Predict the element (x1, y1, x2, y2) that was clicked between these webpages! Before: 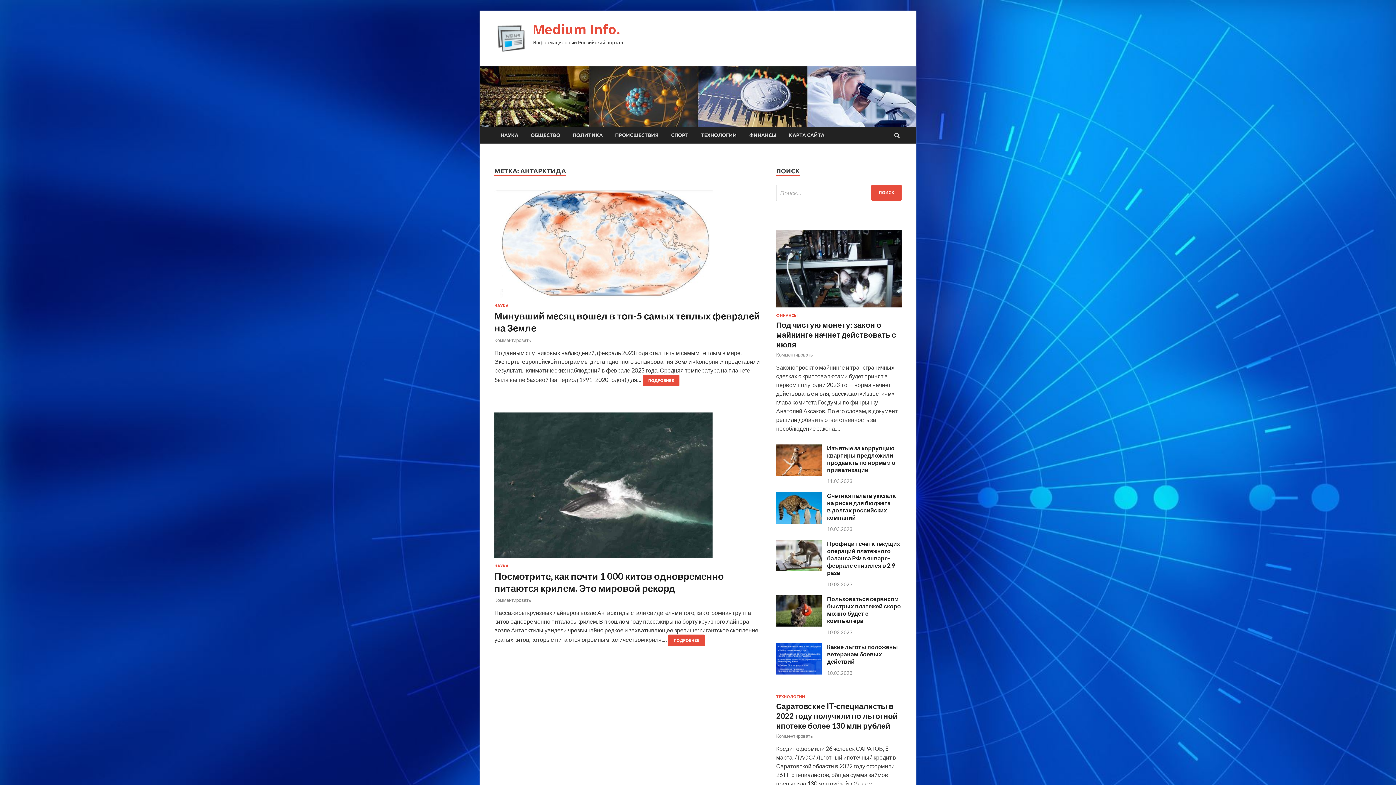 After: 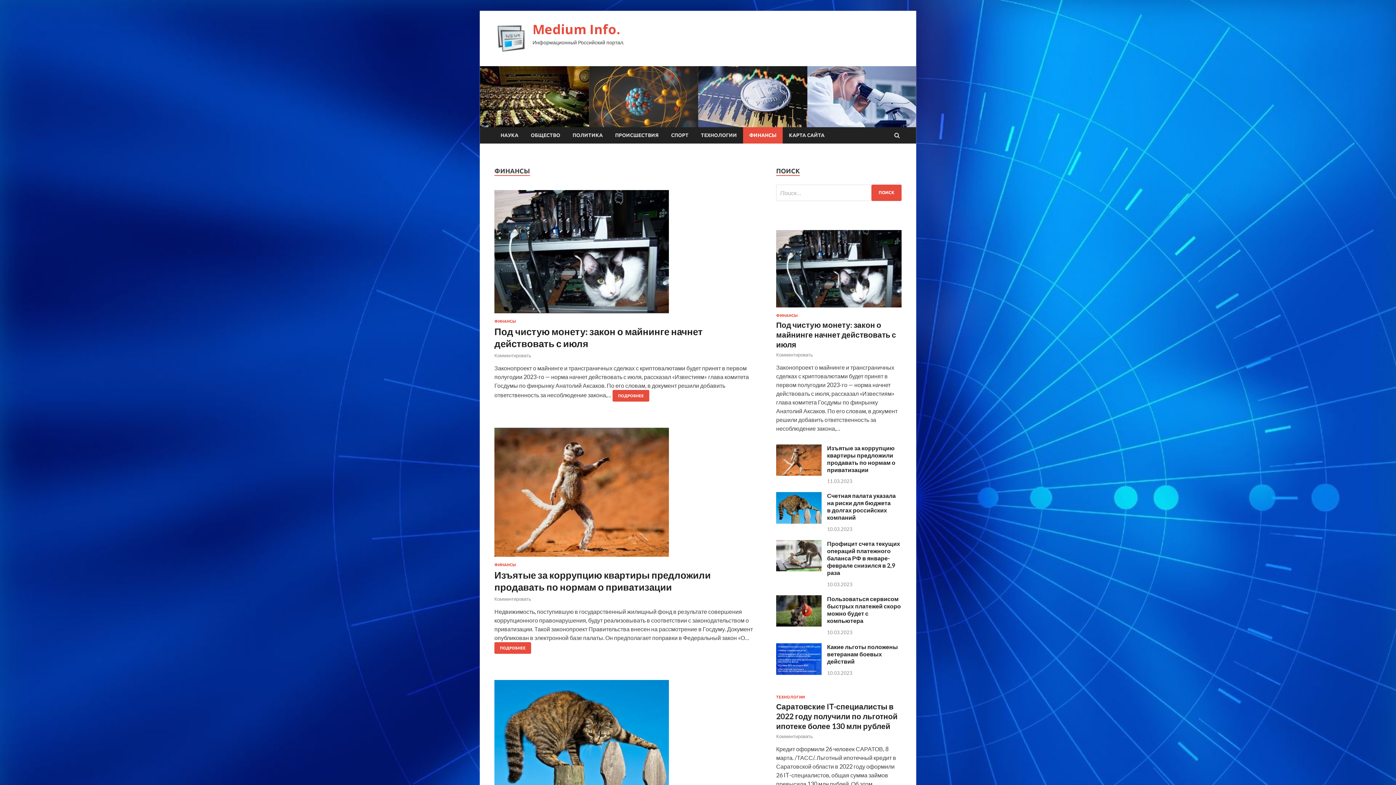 Action: label: ФИНАНСЫ bbox: (743, 127, 782, 143)